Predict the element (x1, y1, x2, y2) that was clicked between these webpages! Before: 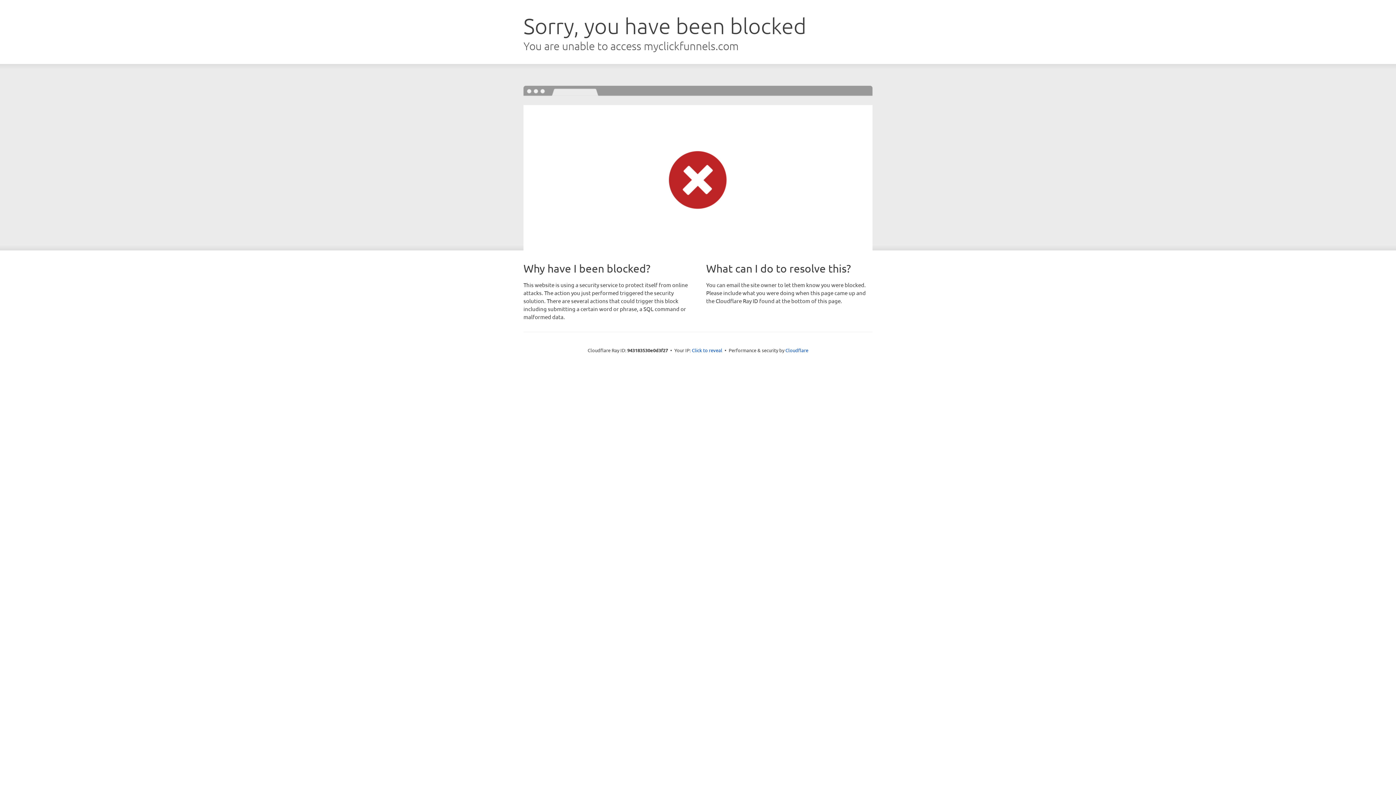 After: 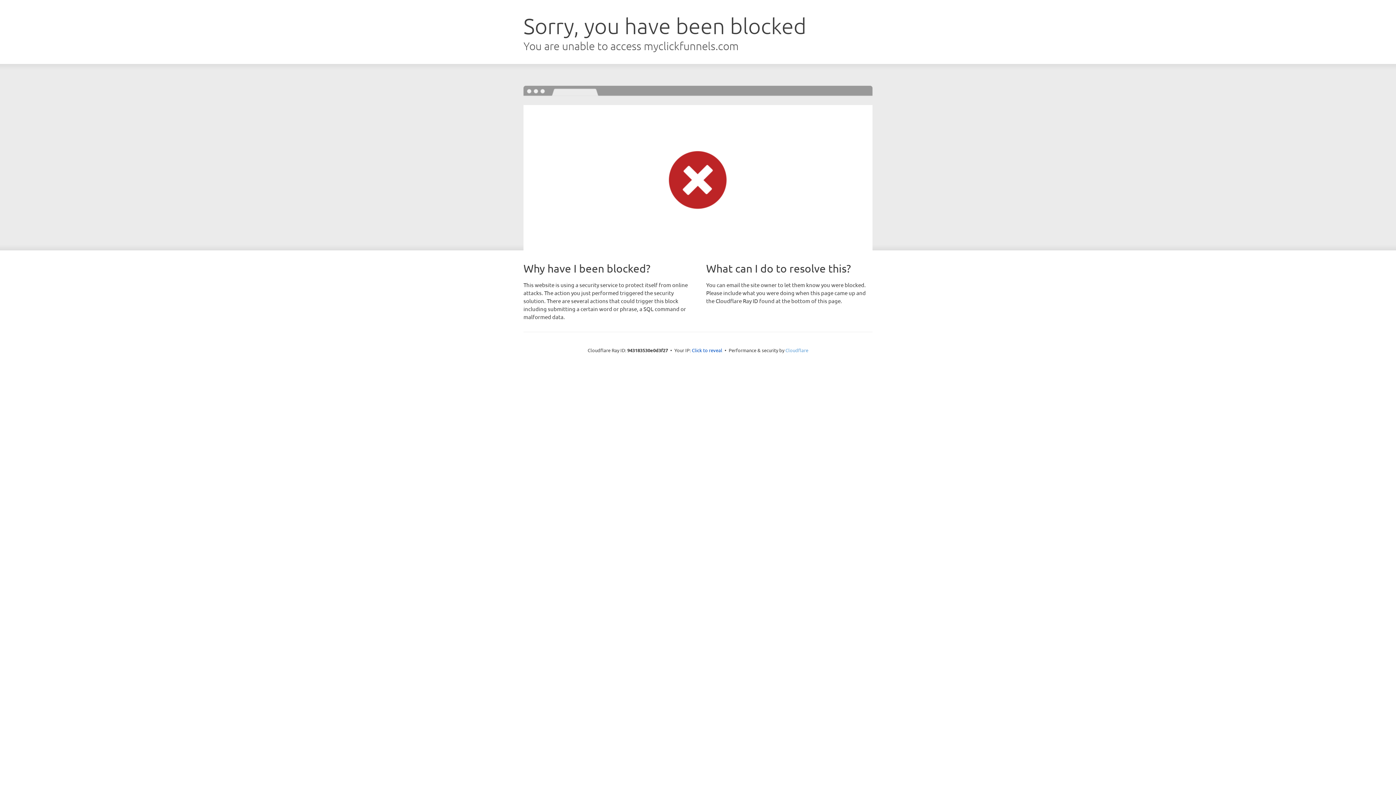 Action: label: Cloudflare bbox: (785, 347, 808, 353)